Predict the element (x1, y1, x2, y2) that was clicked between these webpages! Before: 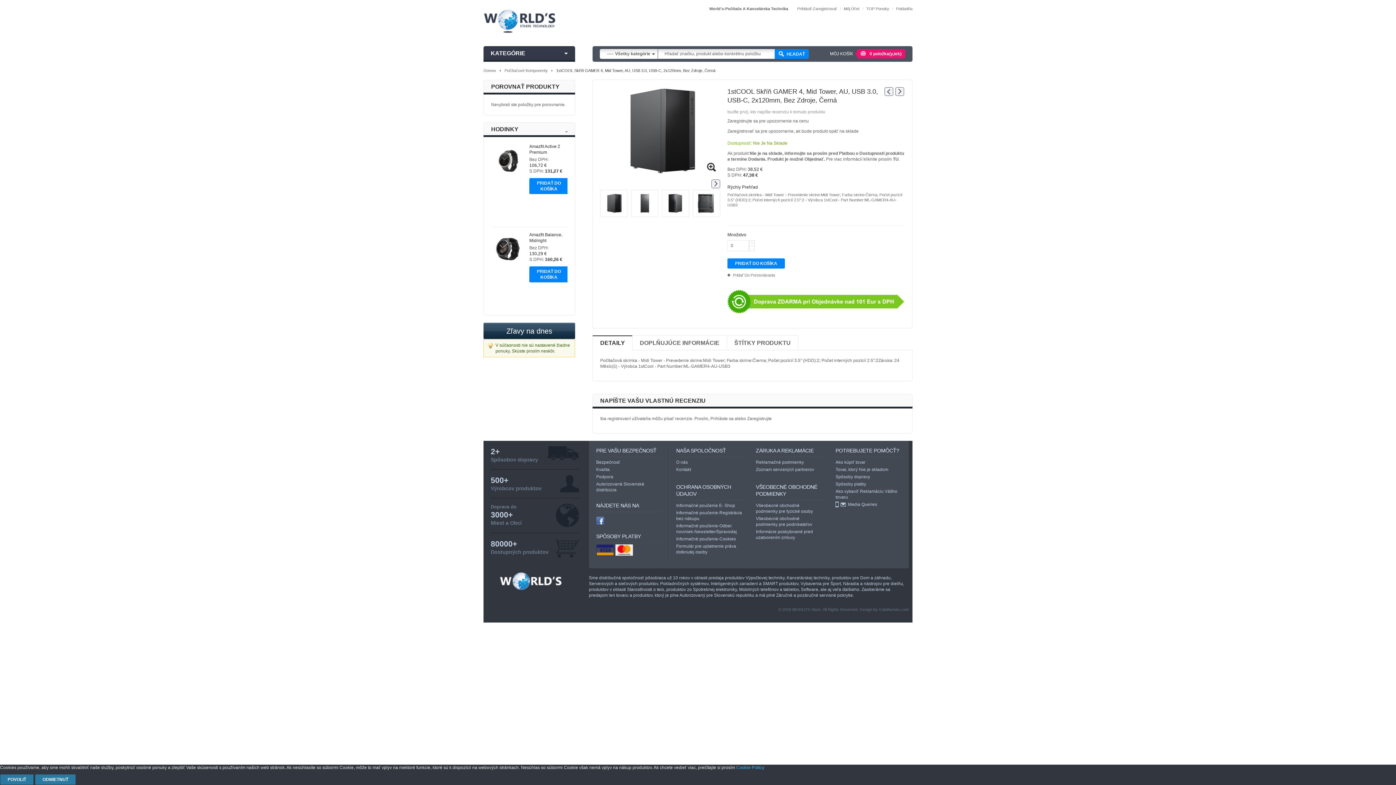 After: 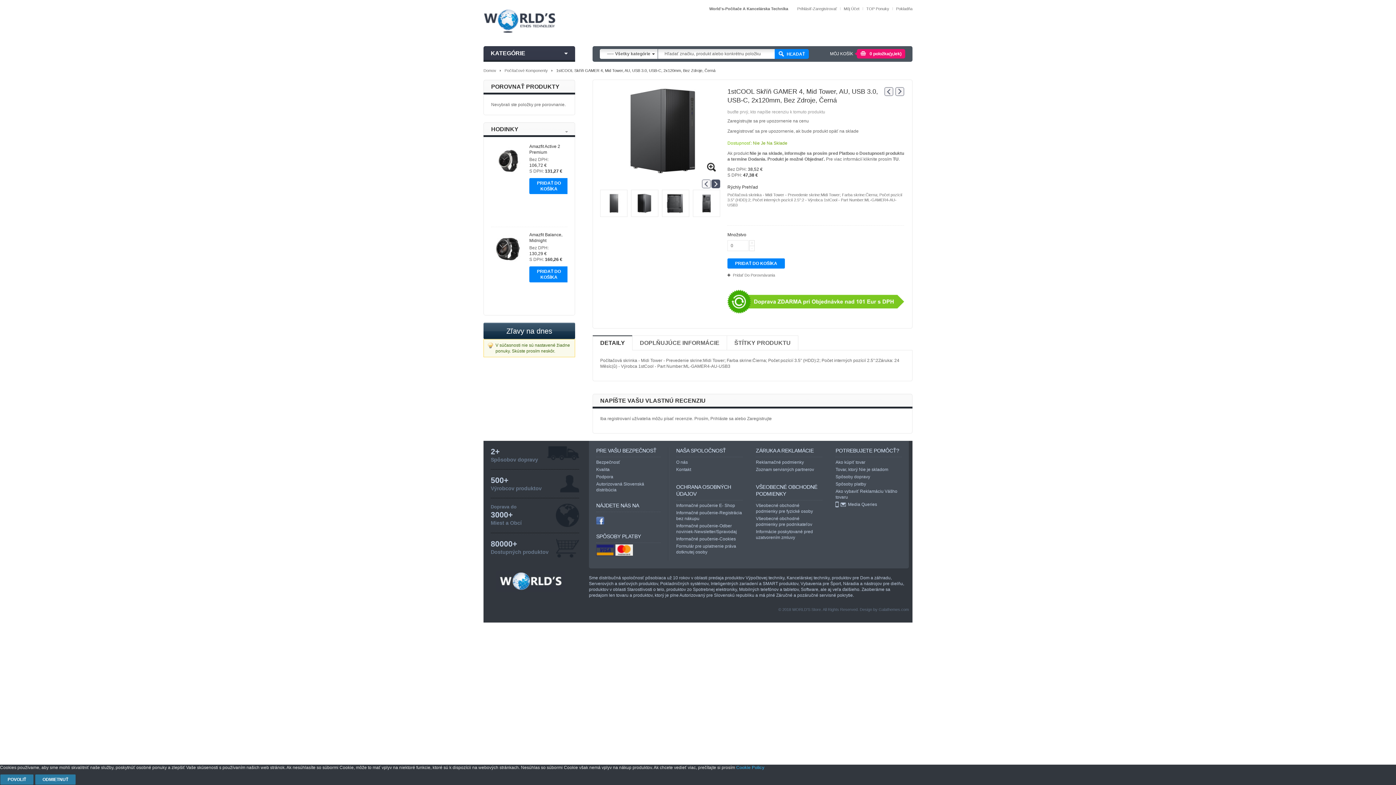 Action: label: Next bbox: (711, 179, 720, 188)